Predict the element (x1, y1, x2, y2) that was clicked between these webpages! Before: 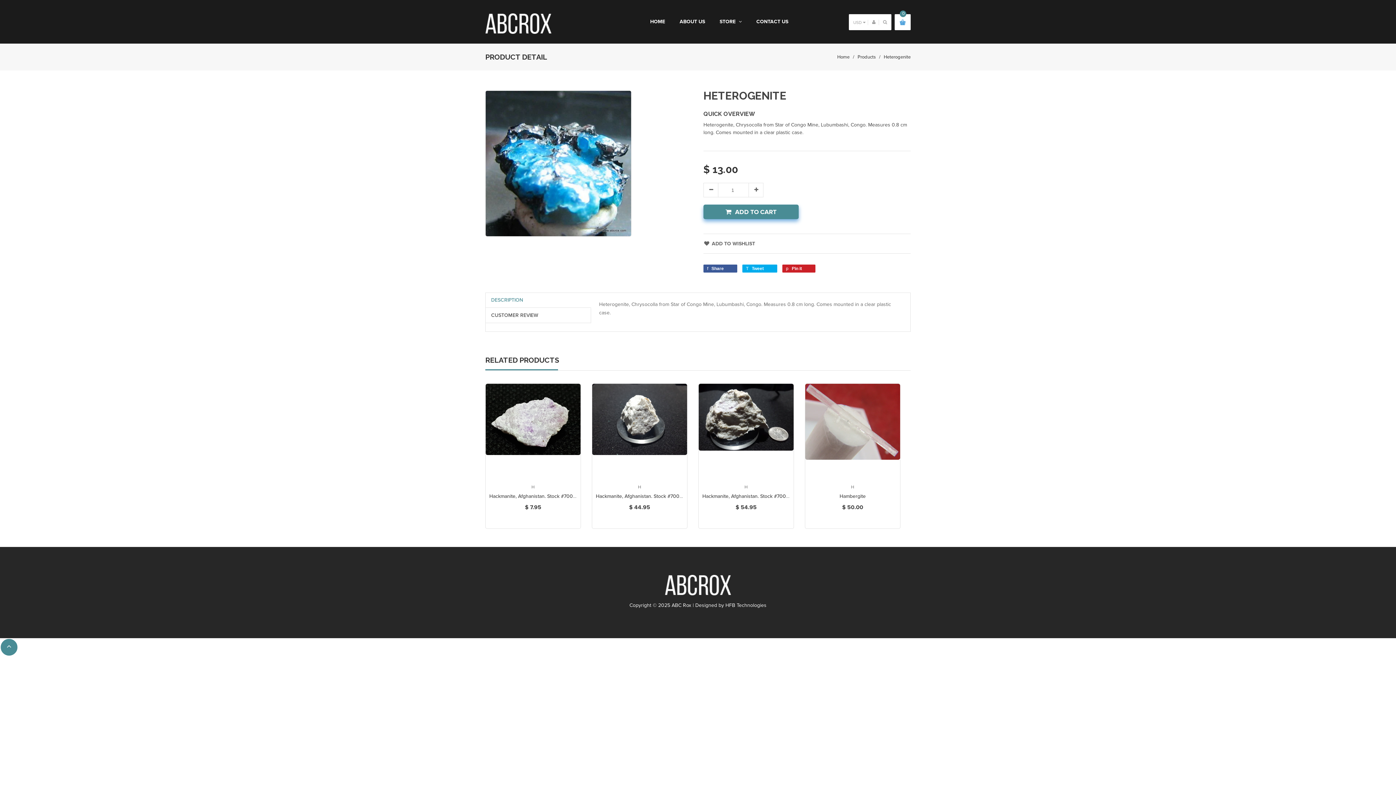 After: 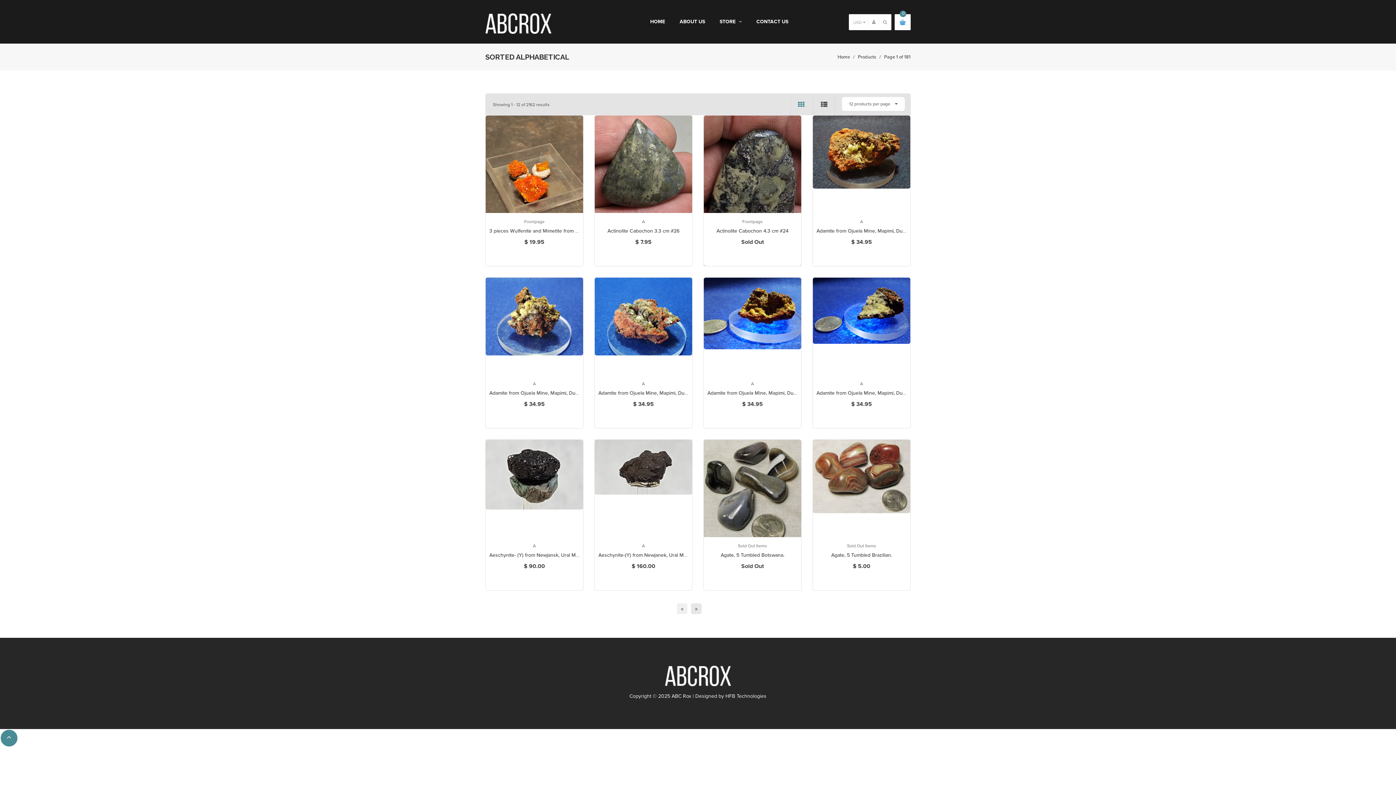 Action: bbox: (857, 54, 876, 60) label: Products